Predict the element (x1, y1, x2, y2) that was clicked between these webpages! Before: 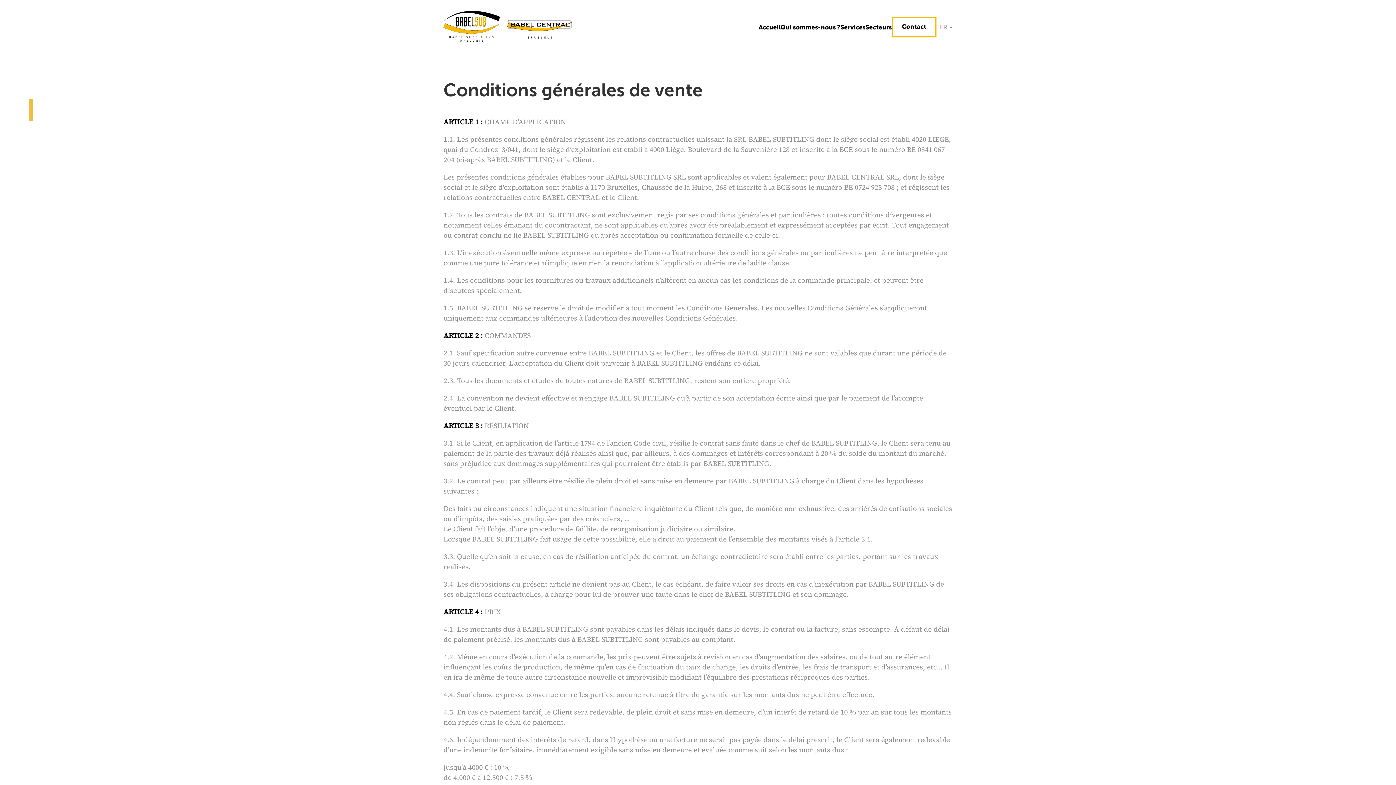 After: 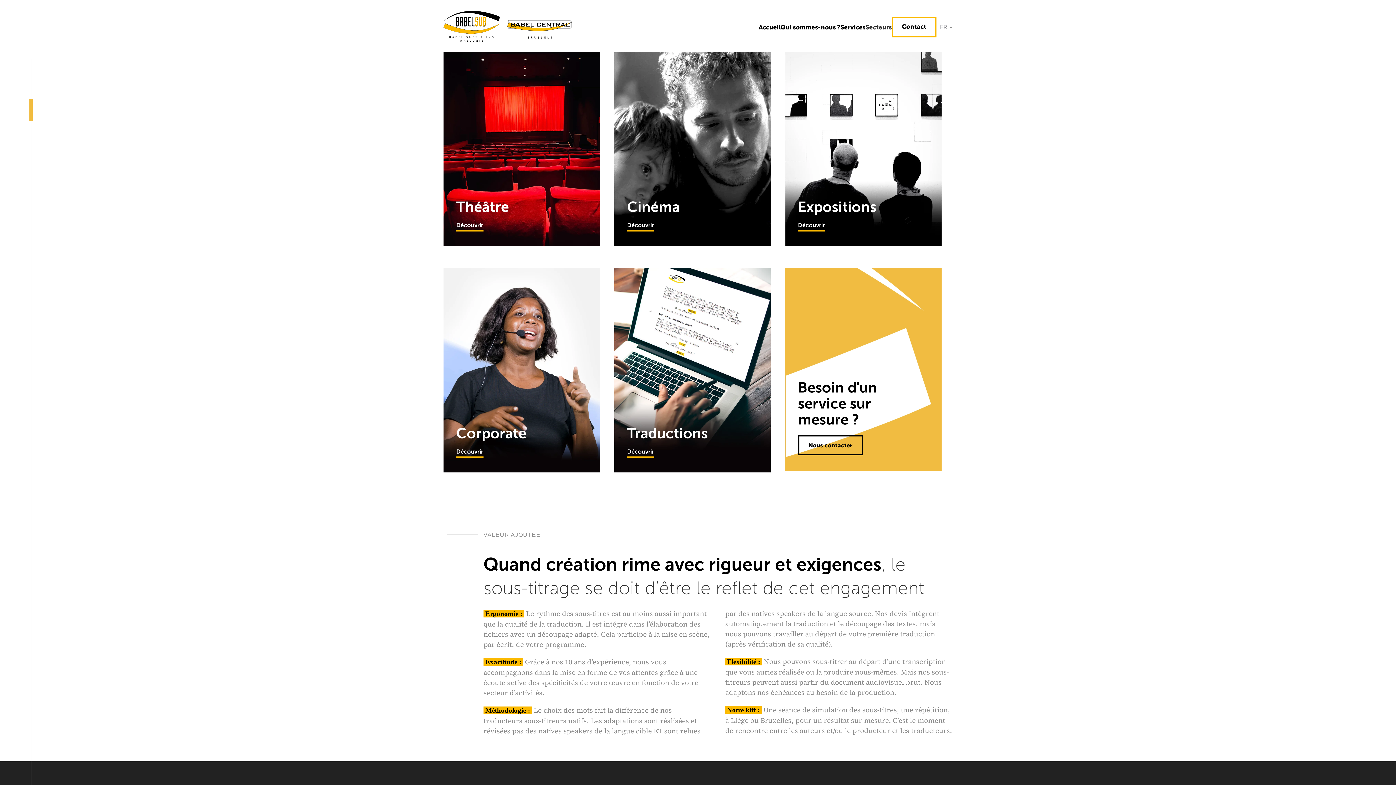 Action: label: Secteurs bbox: (865, 13, 892, 42)